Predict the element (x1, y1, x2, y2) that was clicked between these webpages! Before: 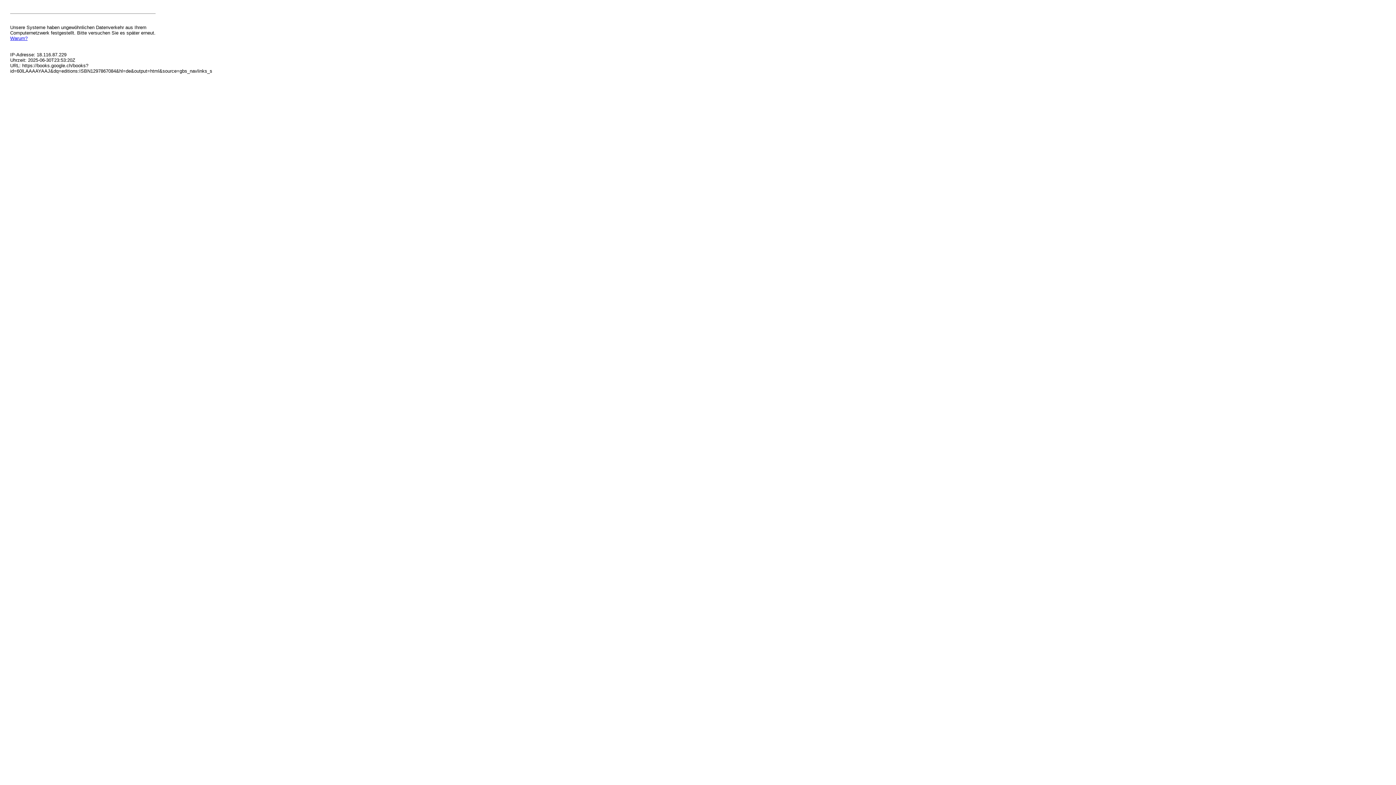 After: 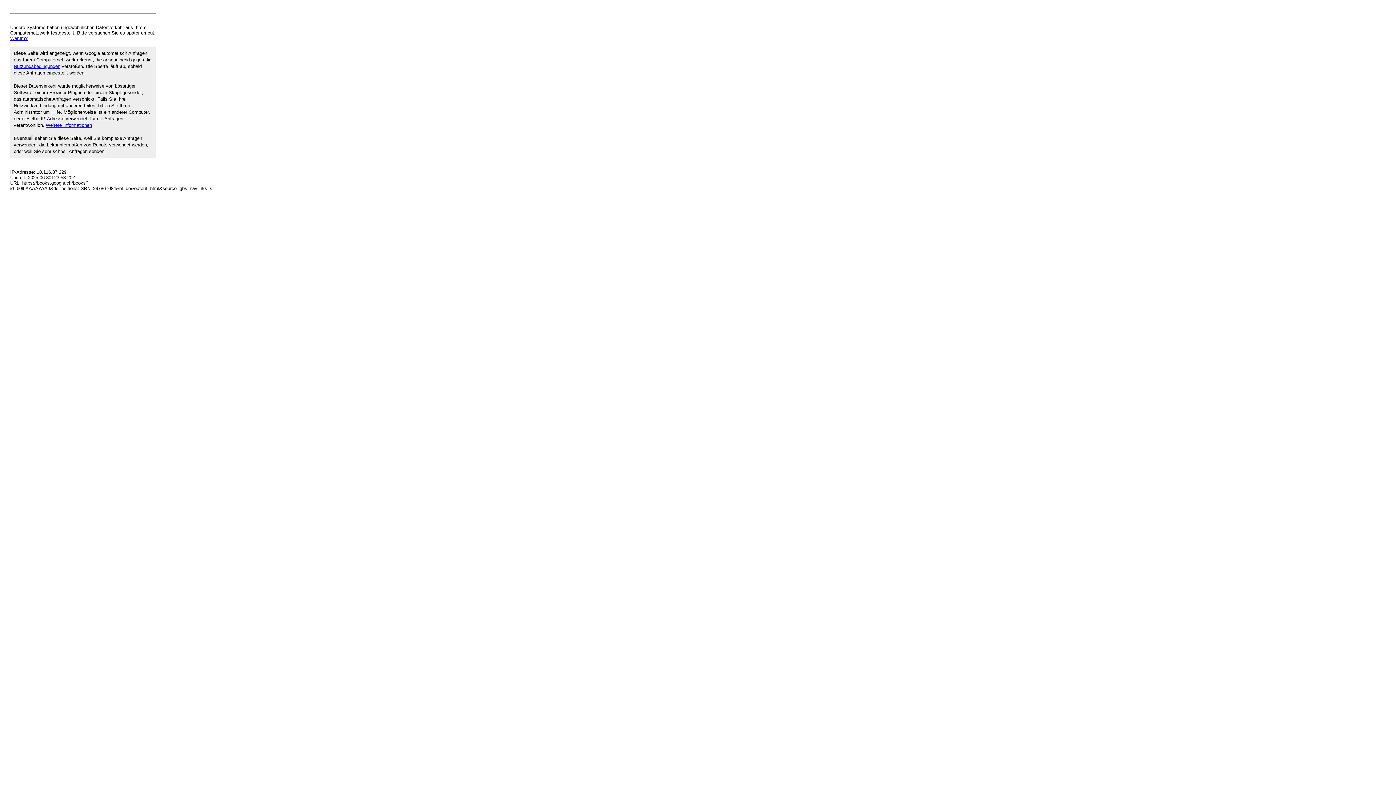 Action: label: Warum? bbox: (10, 35, 27, 41)